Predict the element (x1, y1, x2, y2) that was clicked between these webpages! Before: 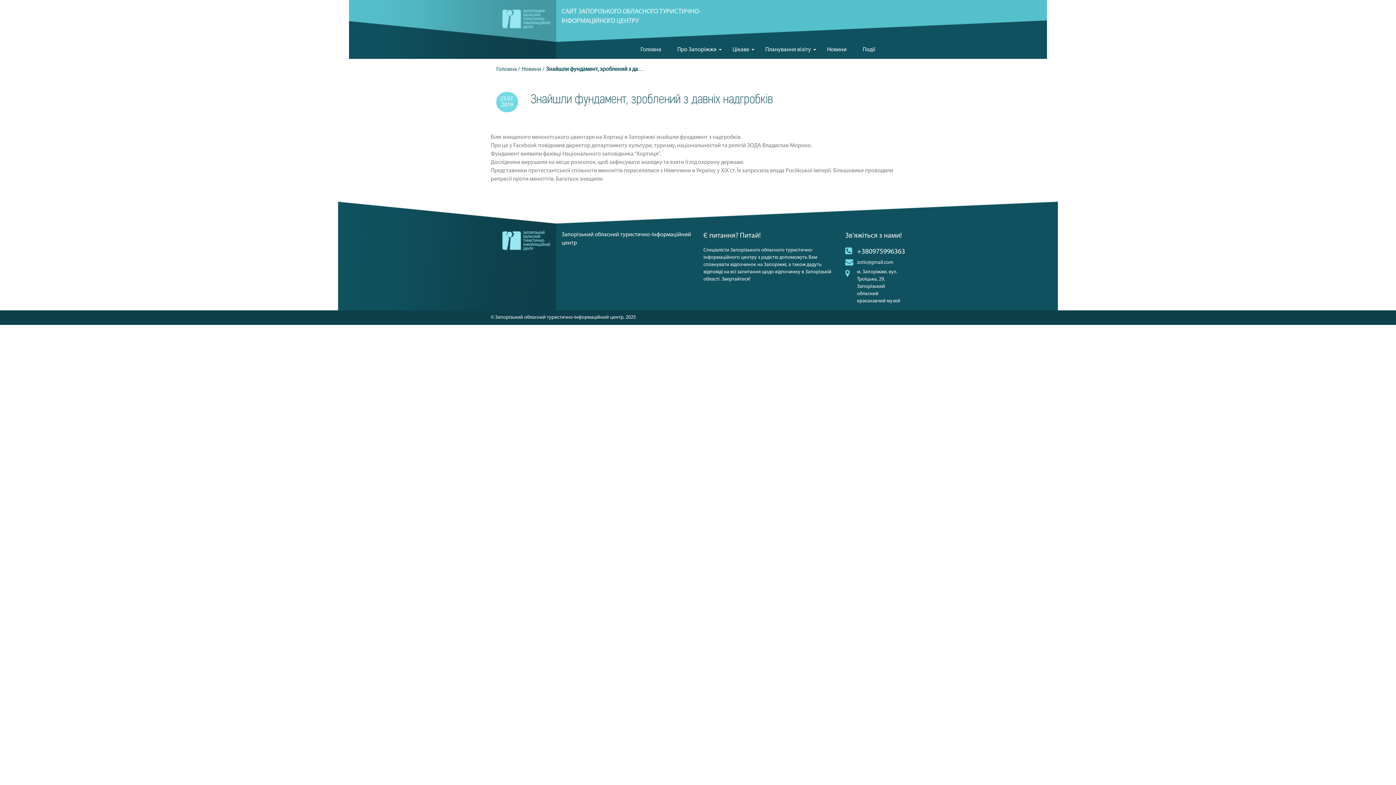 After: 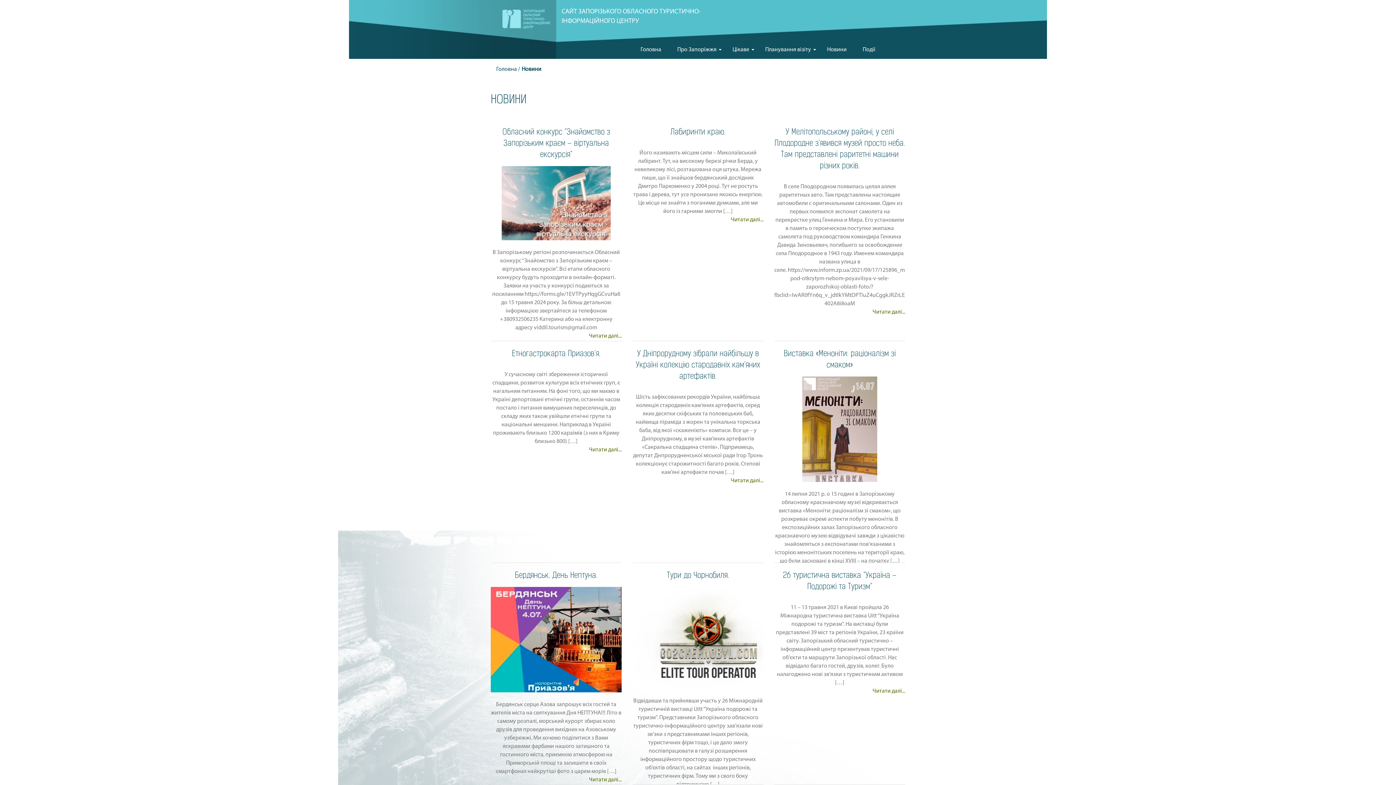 Action: bbox: (521, 66, 541, 72) label: Новини